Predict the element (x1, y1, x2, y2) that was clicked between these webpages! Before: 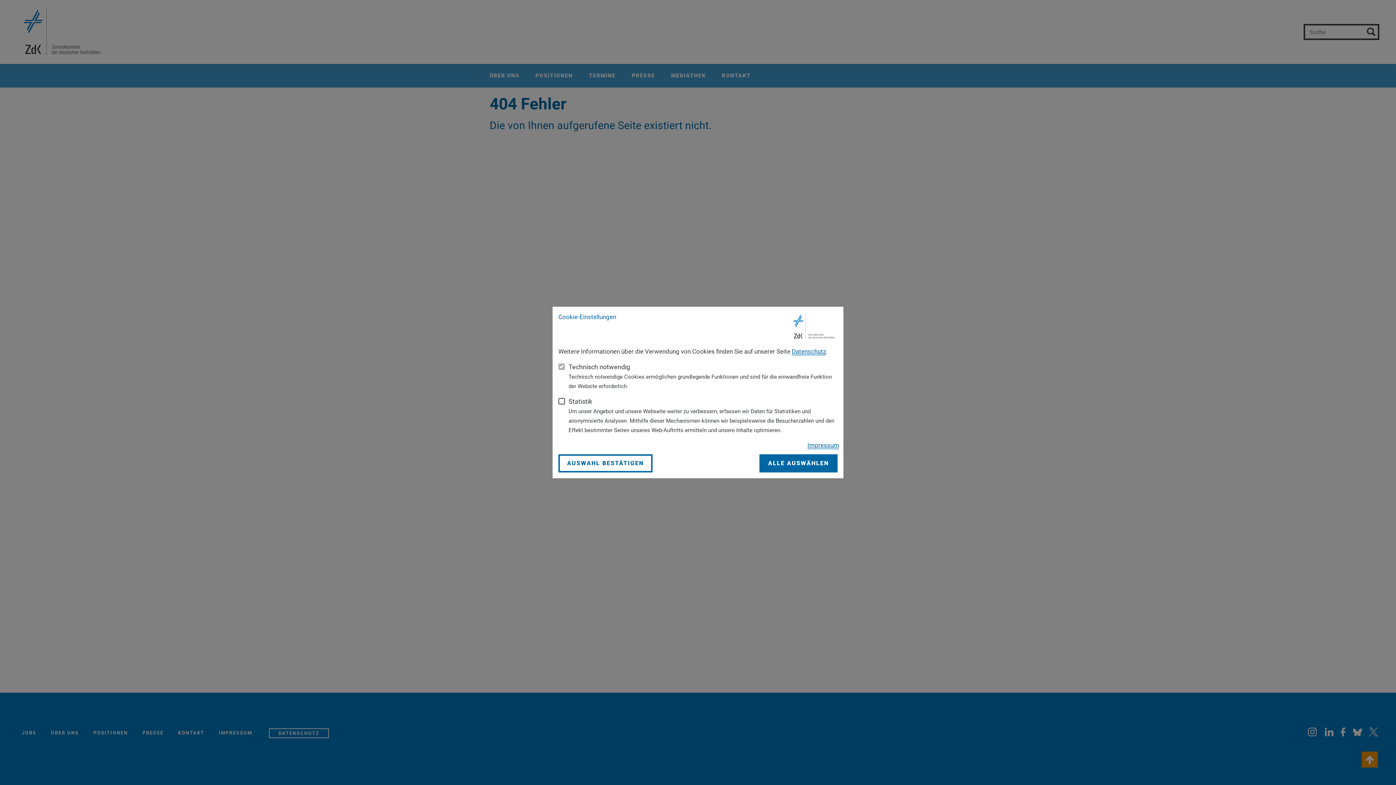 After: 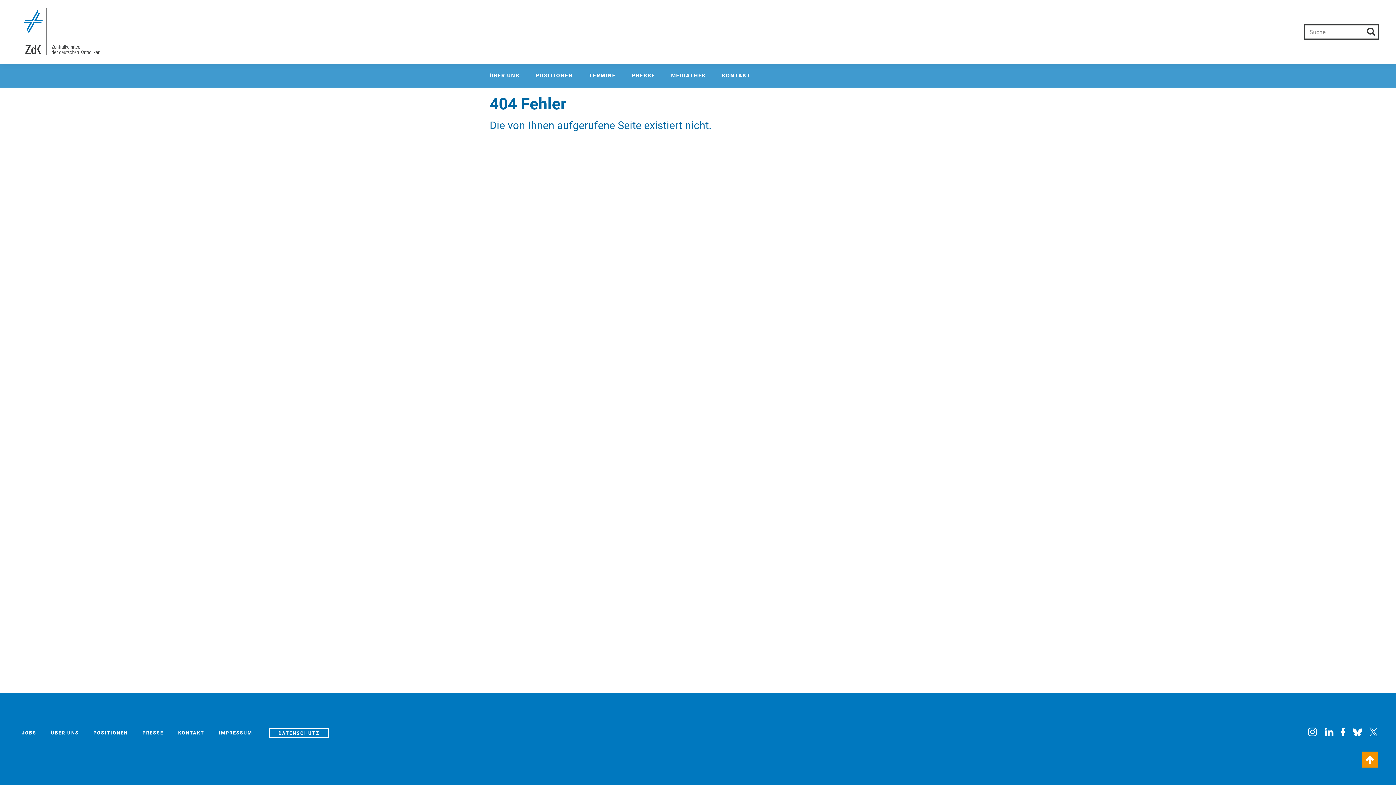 Action: label: ALLE AUSWÄHLEN bbox: (759, 454, 837, 472)